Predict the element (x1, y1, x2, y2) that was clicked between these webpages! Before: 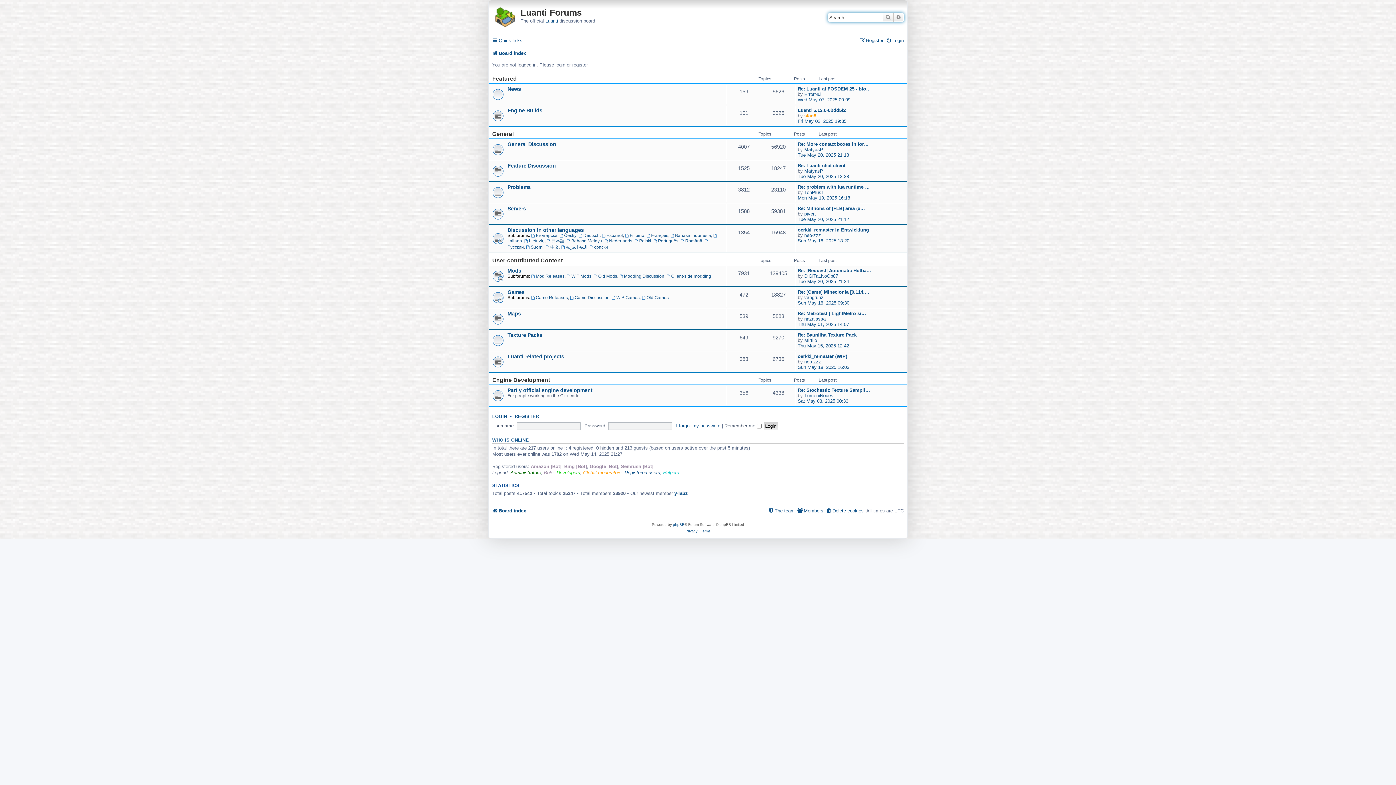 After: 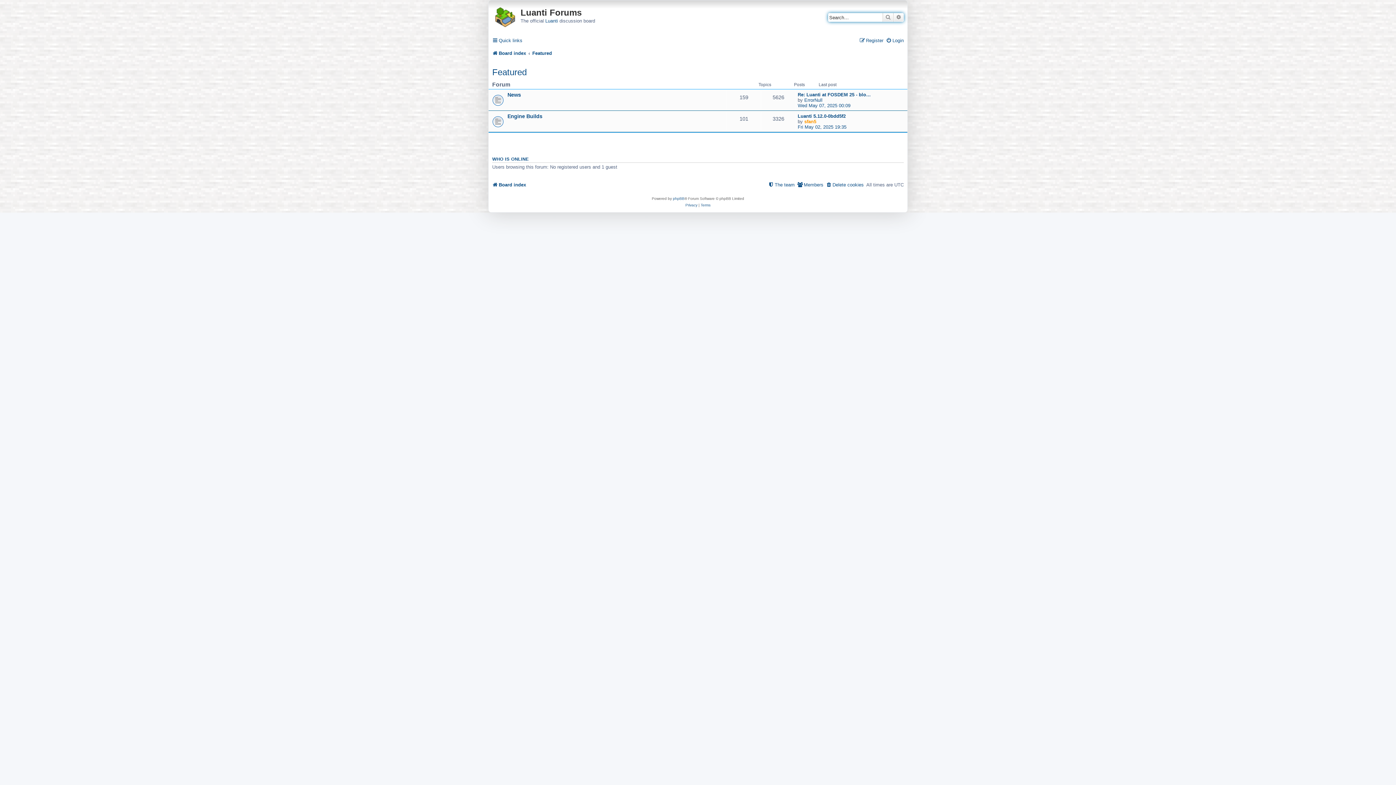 Action: bbox: (492, 75, 517, 81) label: Featured